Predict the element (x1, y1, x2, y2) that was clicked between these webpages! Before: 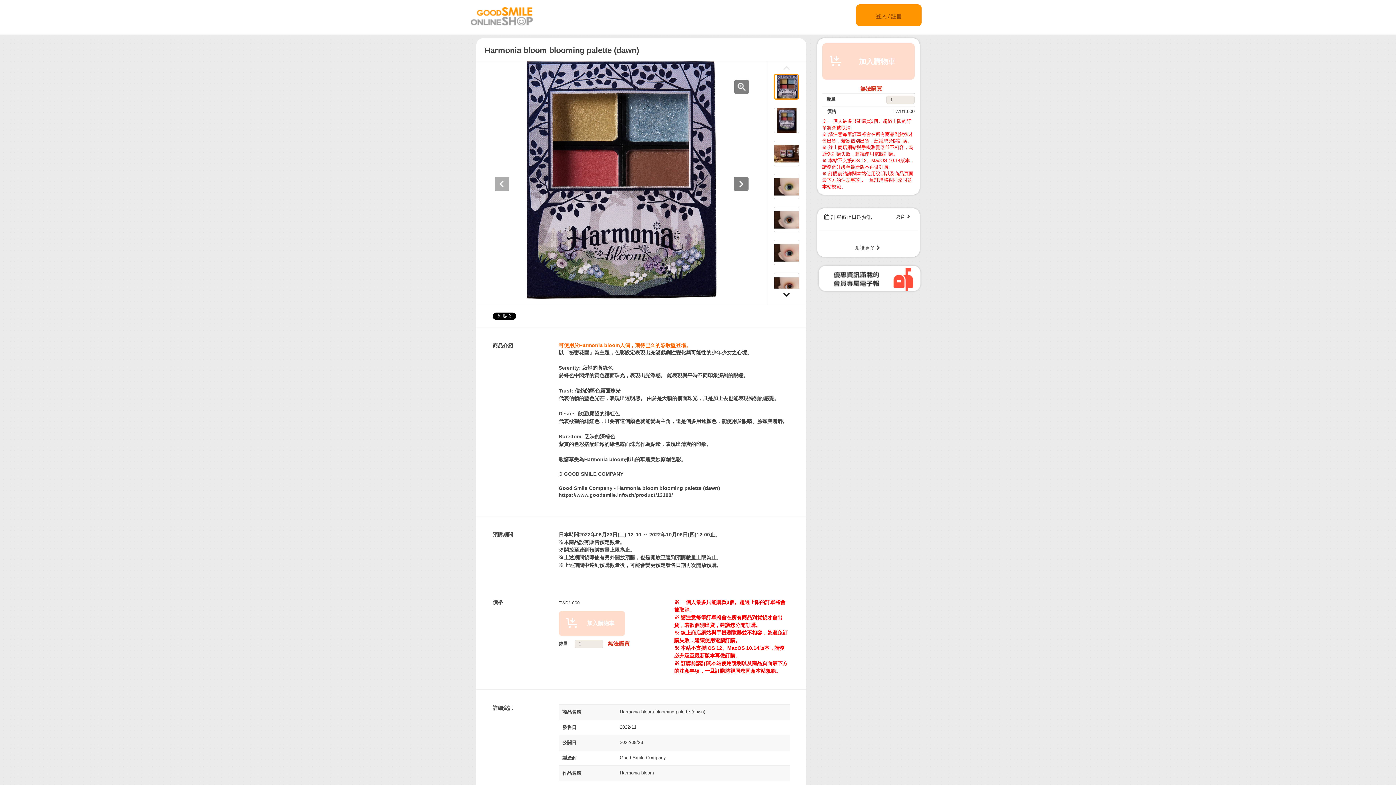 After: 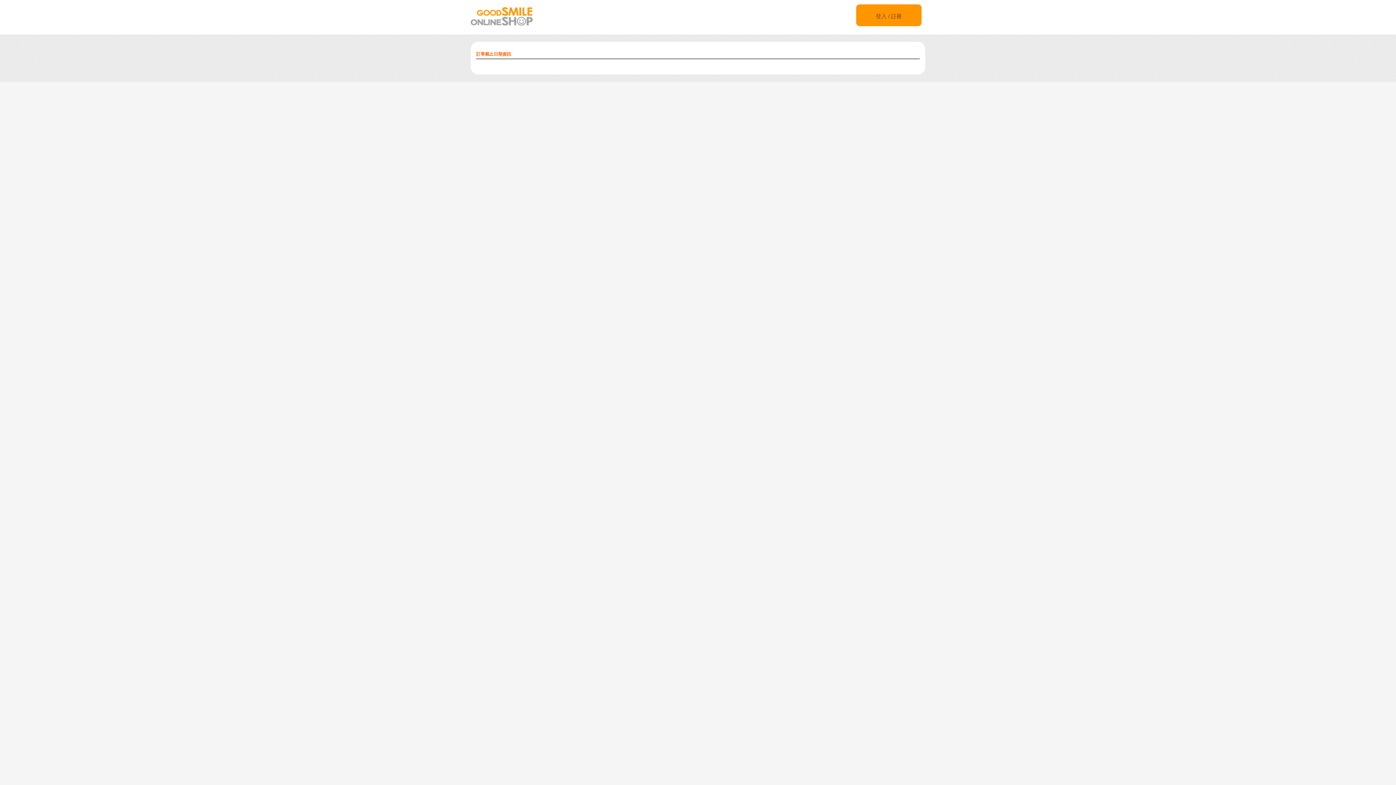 Action: bbox: (896, 213, 912, 219) label: 更多  